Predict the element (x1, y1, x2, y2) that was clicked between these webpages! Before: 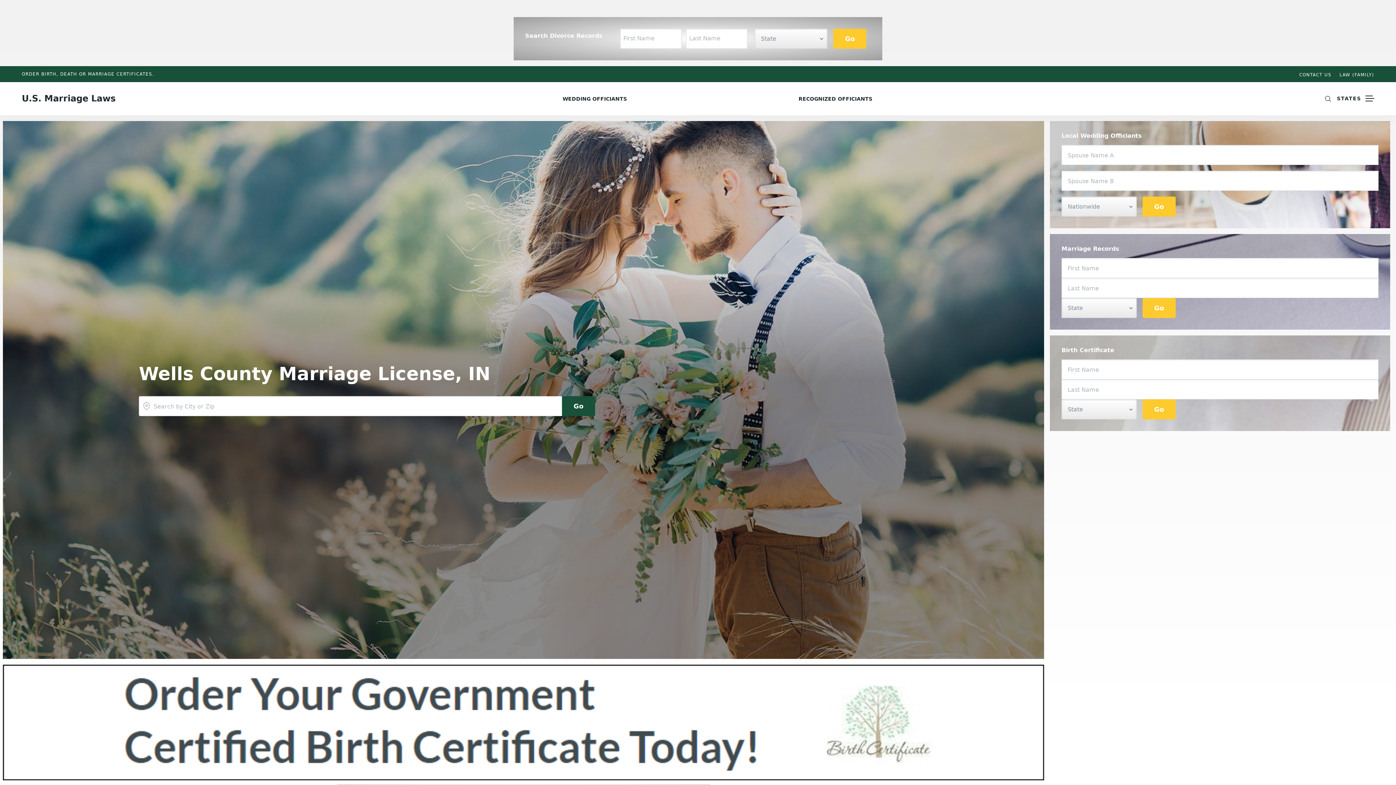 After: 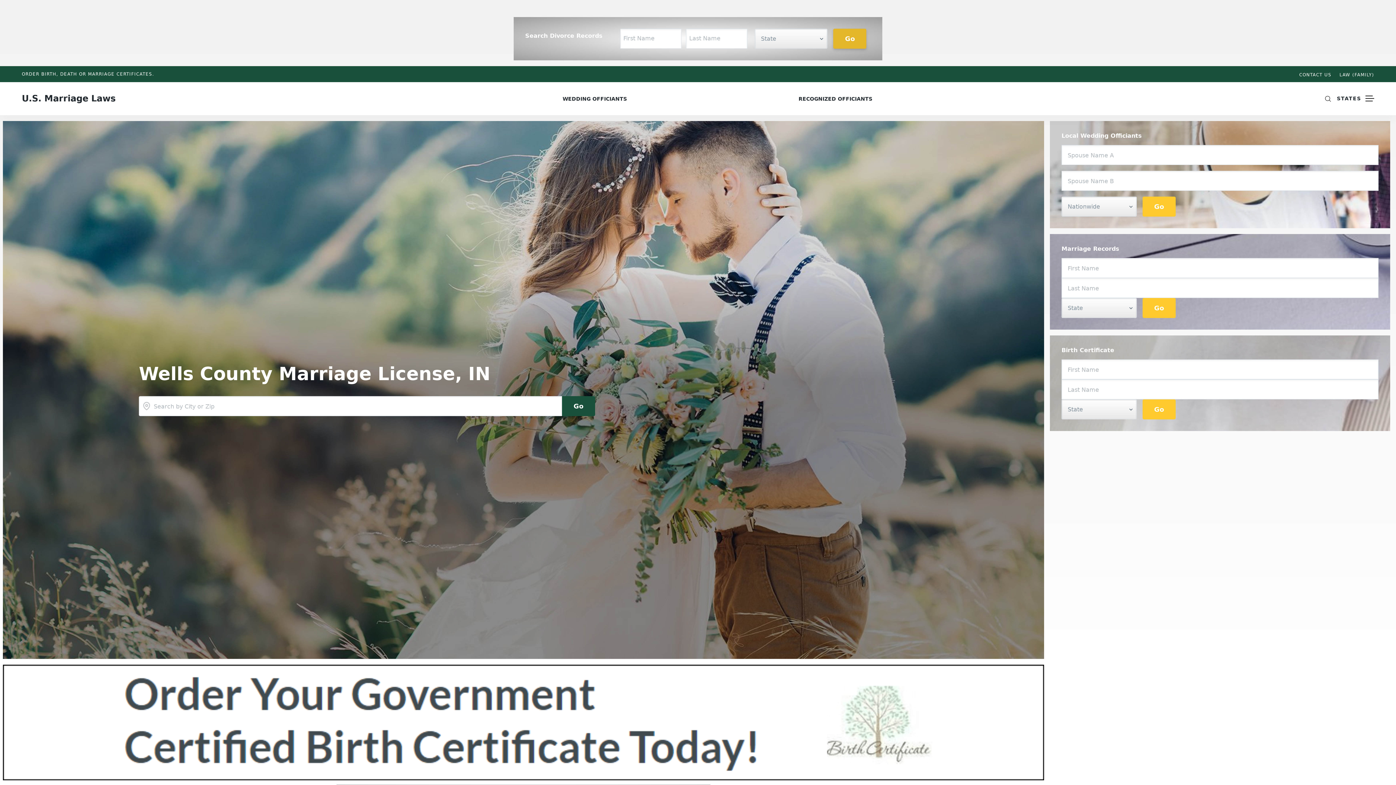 Action: bbox: (833, 28, 866, 48) label: Go